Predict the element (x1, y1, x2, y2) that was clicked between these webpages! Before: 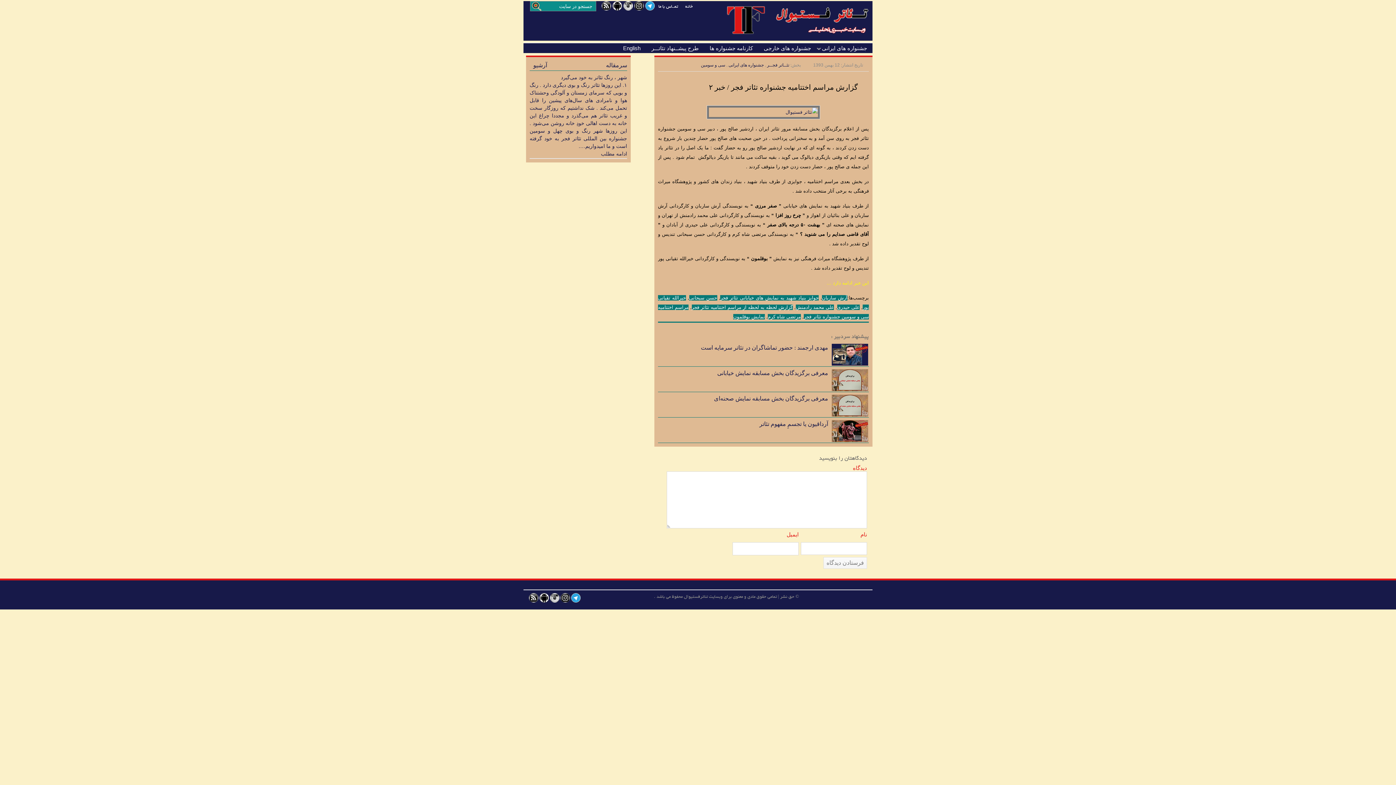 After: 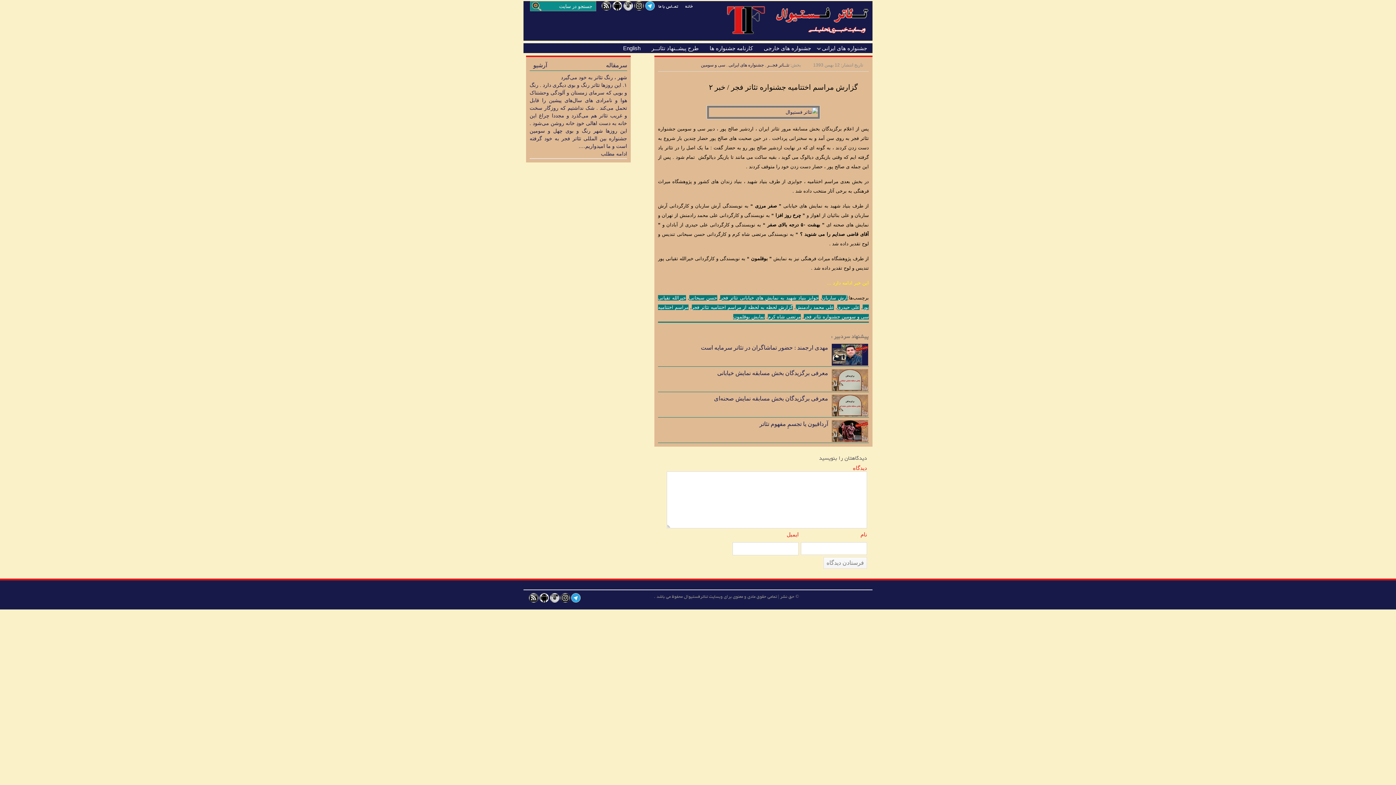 Action: bbox: (623, 6, 633, 11)